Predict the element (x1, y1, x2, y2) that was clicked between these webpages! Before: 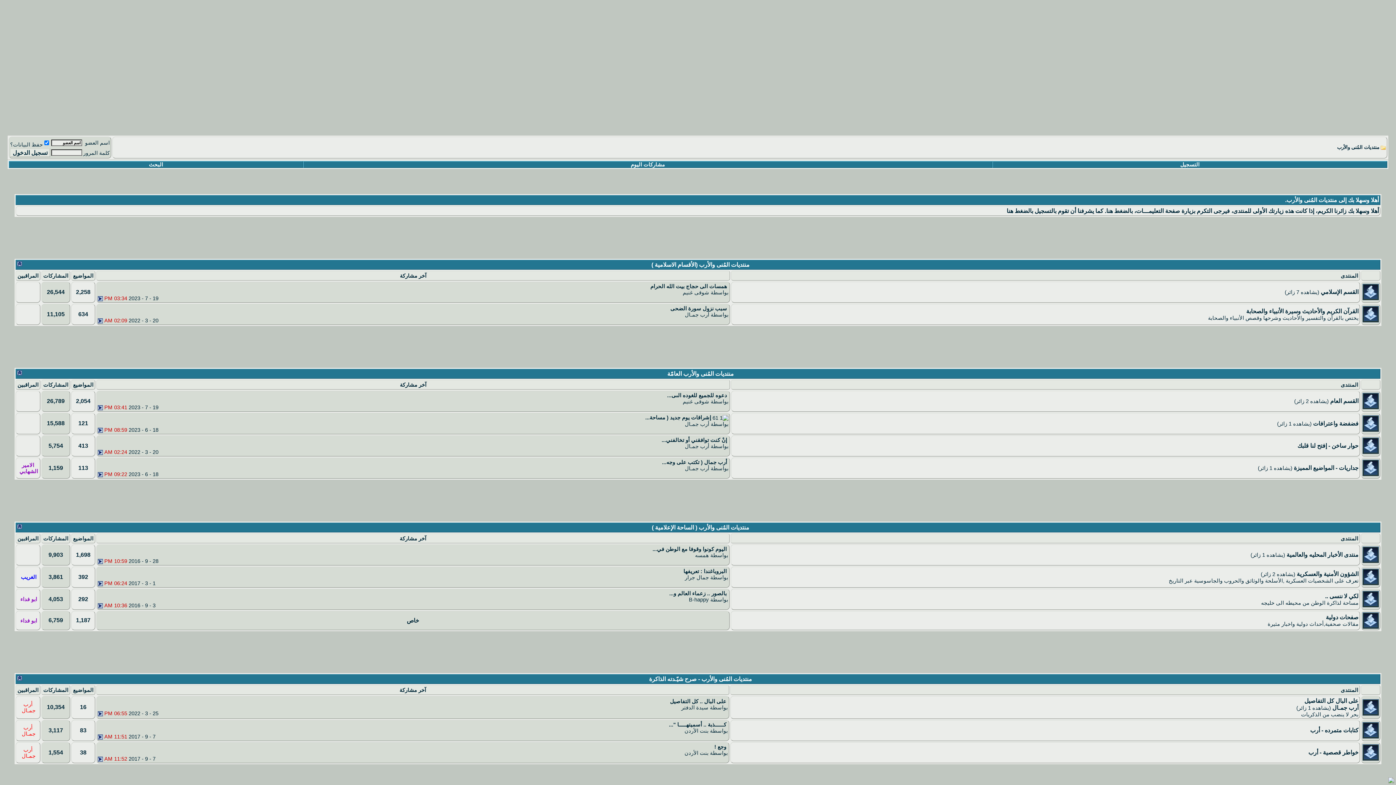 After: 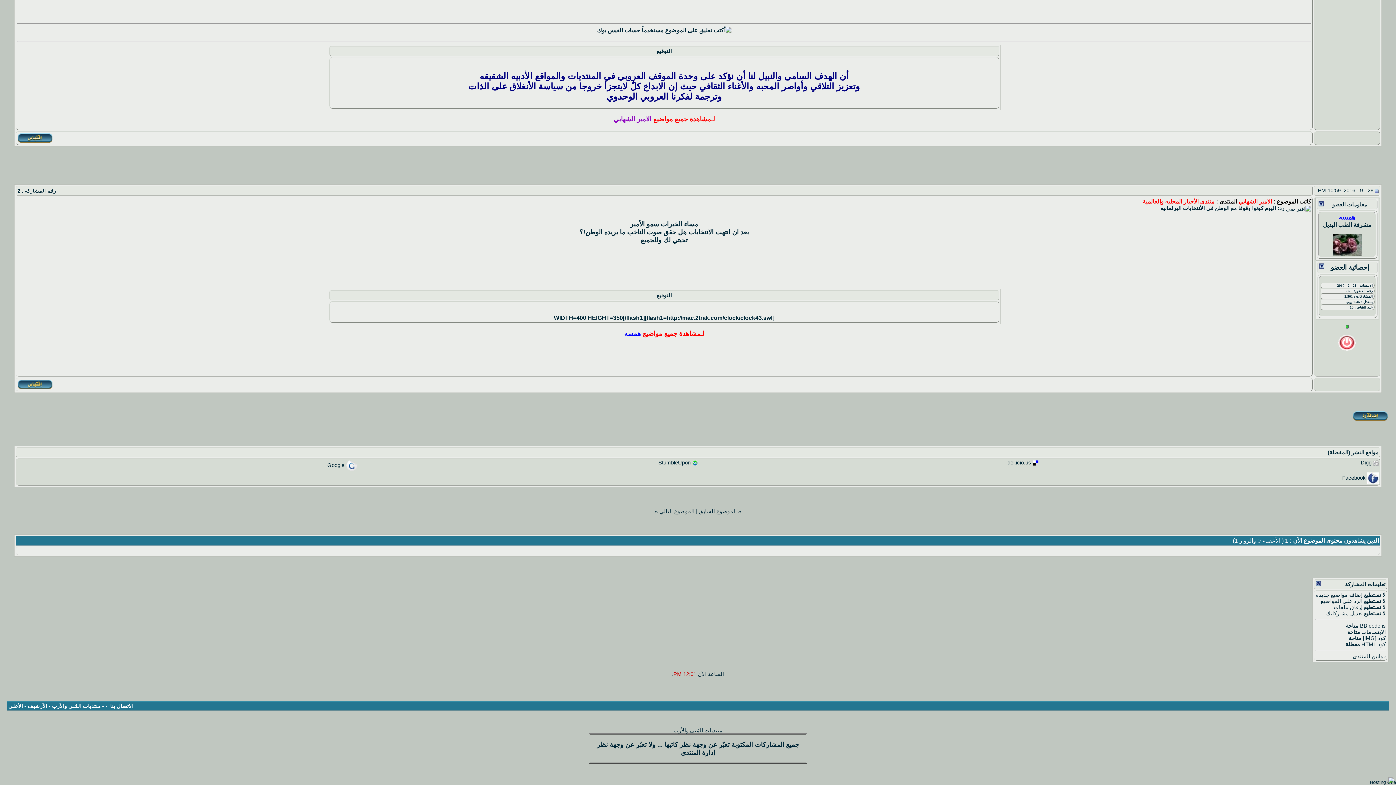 Action: bbox: (652, 546, 726, 552) label: اليوم كونوا وقوفا مع الوطن في...